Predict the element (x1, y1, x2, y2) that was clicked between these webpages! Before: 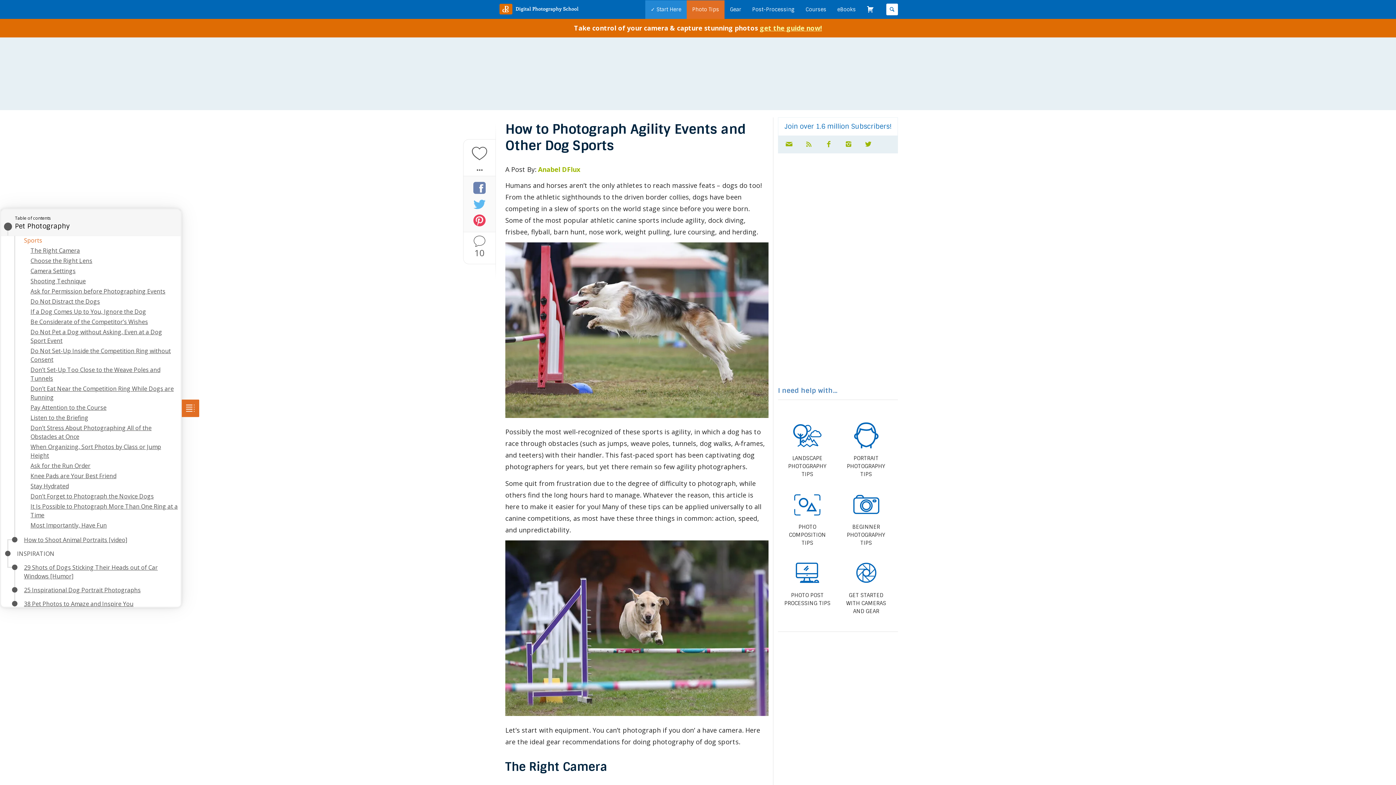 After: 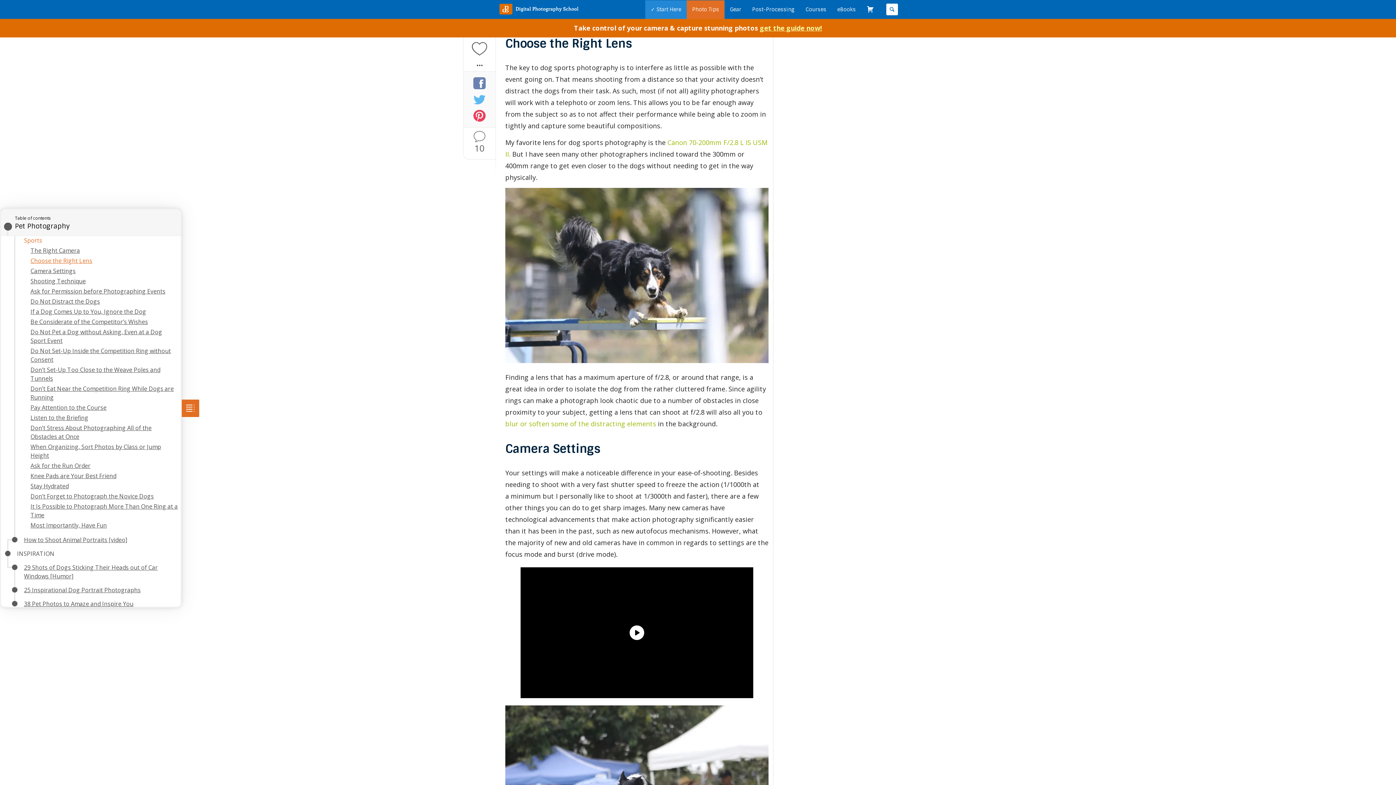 Action: label: Choose the Right Lens bbox: (30, 256, 92, 264)